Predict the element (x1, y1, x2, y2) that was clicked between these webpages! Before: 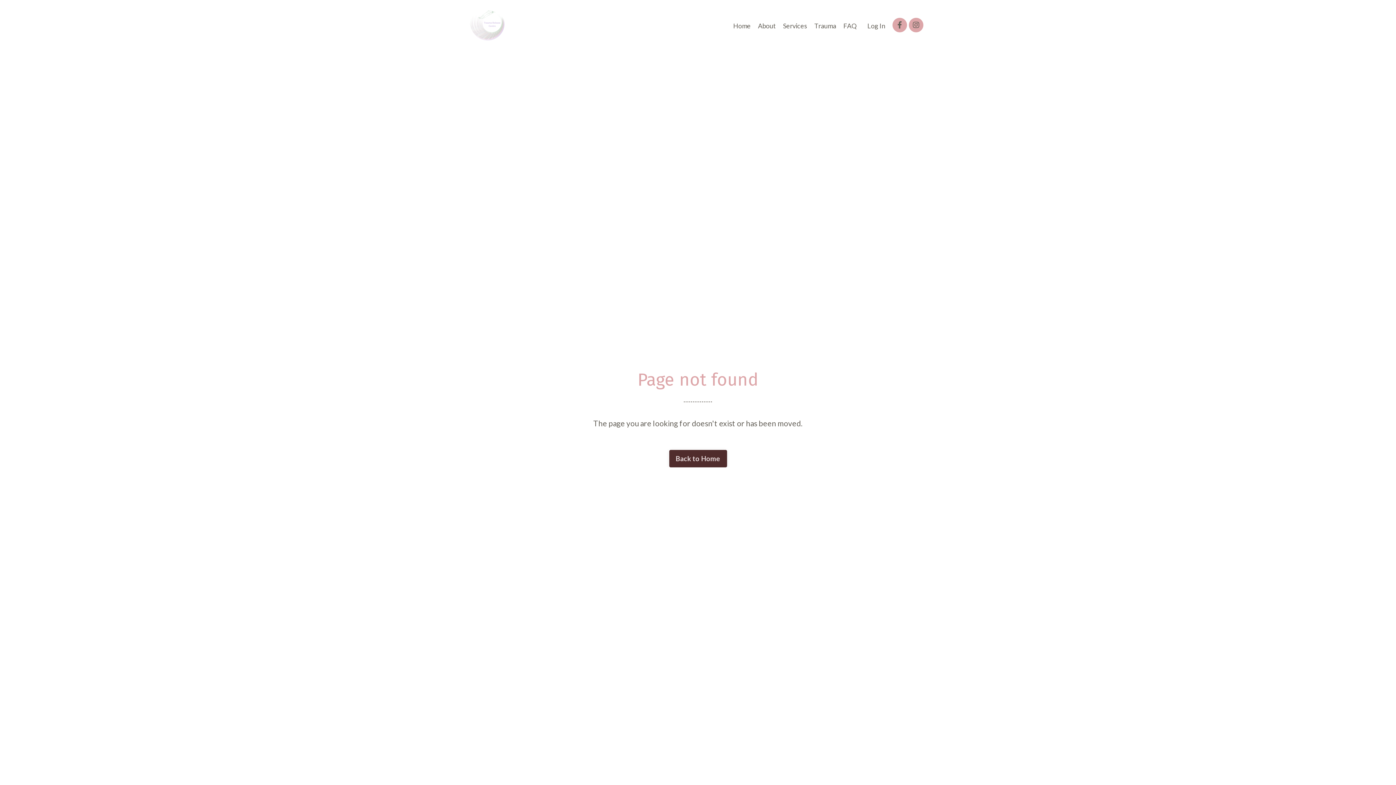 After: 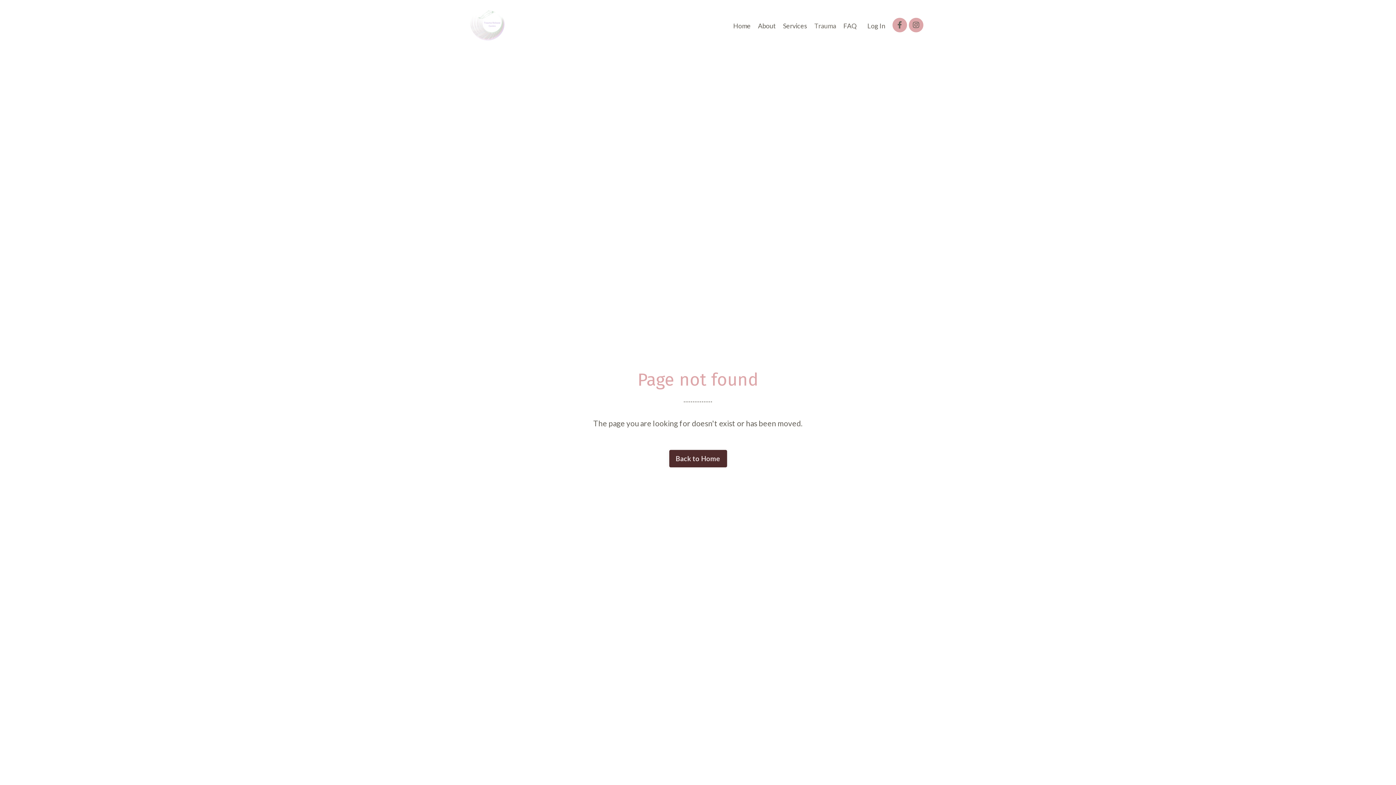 Action: bbox: (814, 20, 836, 30) label: Trauma